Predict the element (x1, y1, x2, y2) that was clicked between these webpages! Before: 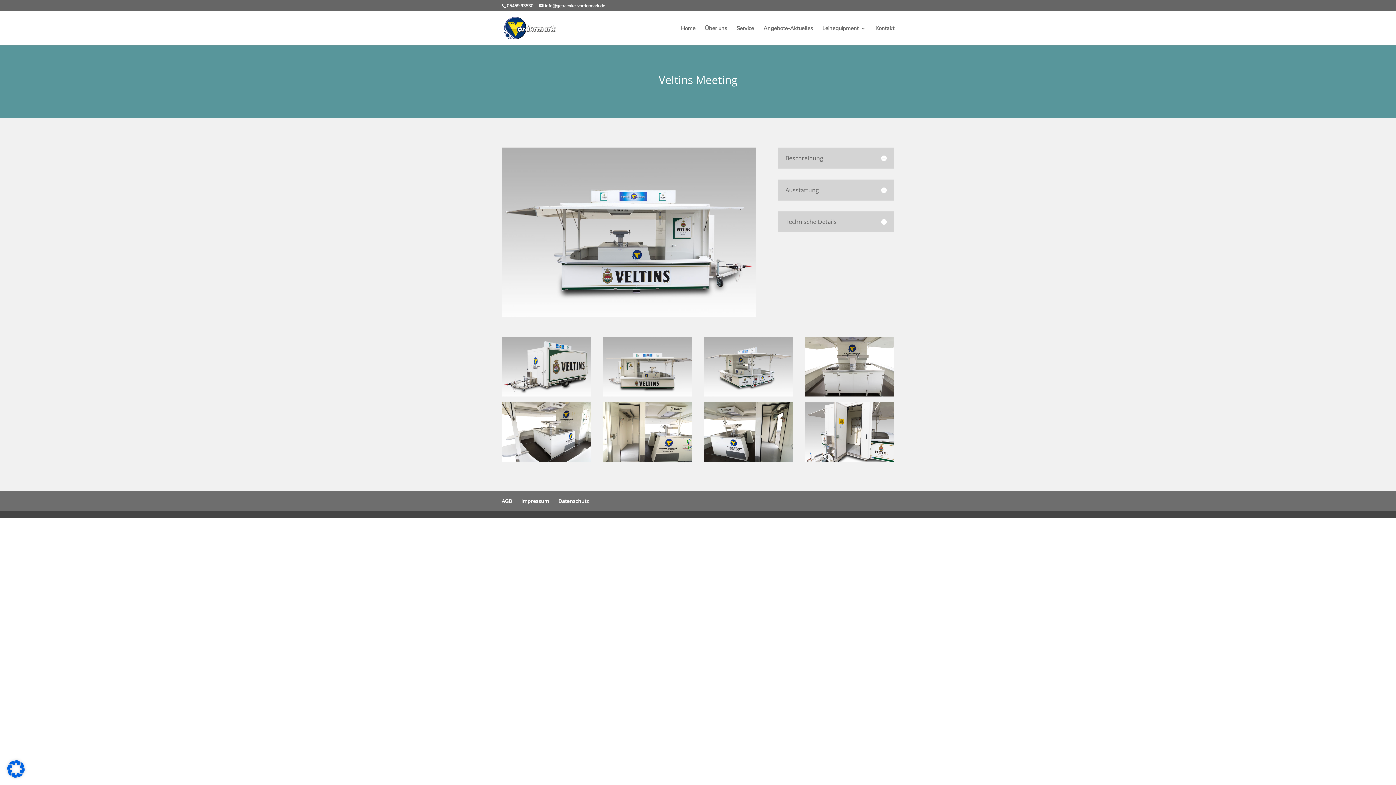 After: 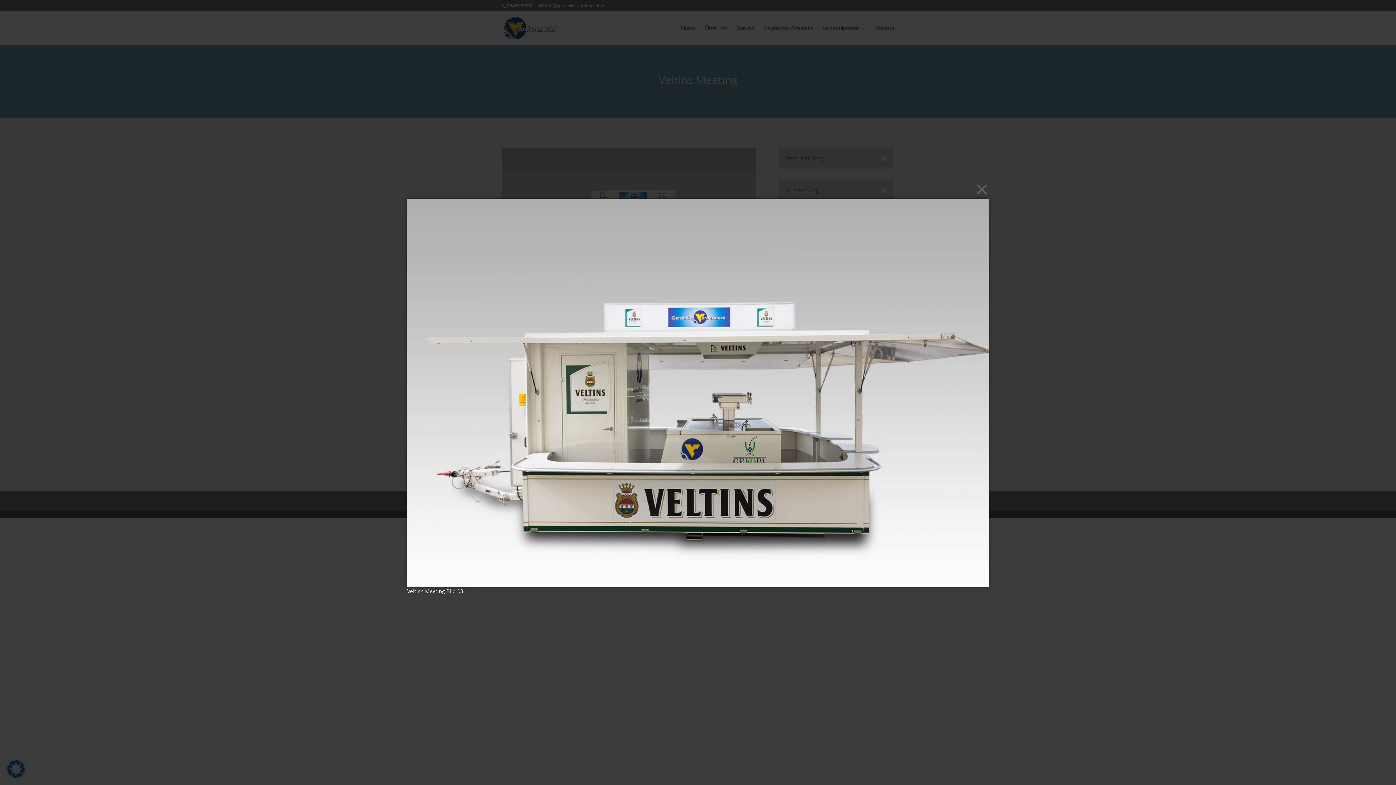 Action: bbox: (602, 393, 692, 399)